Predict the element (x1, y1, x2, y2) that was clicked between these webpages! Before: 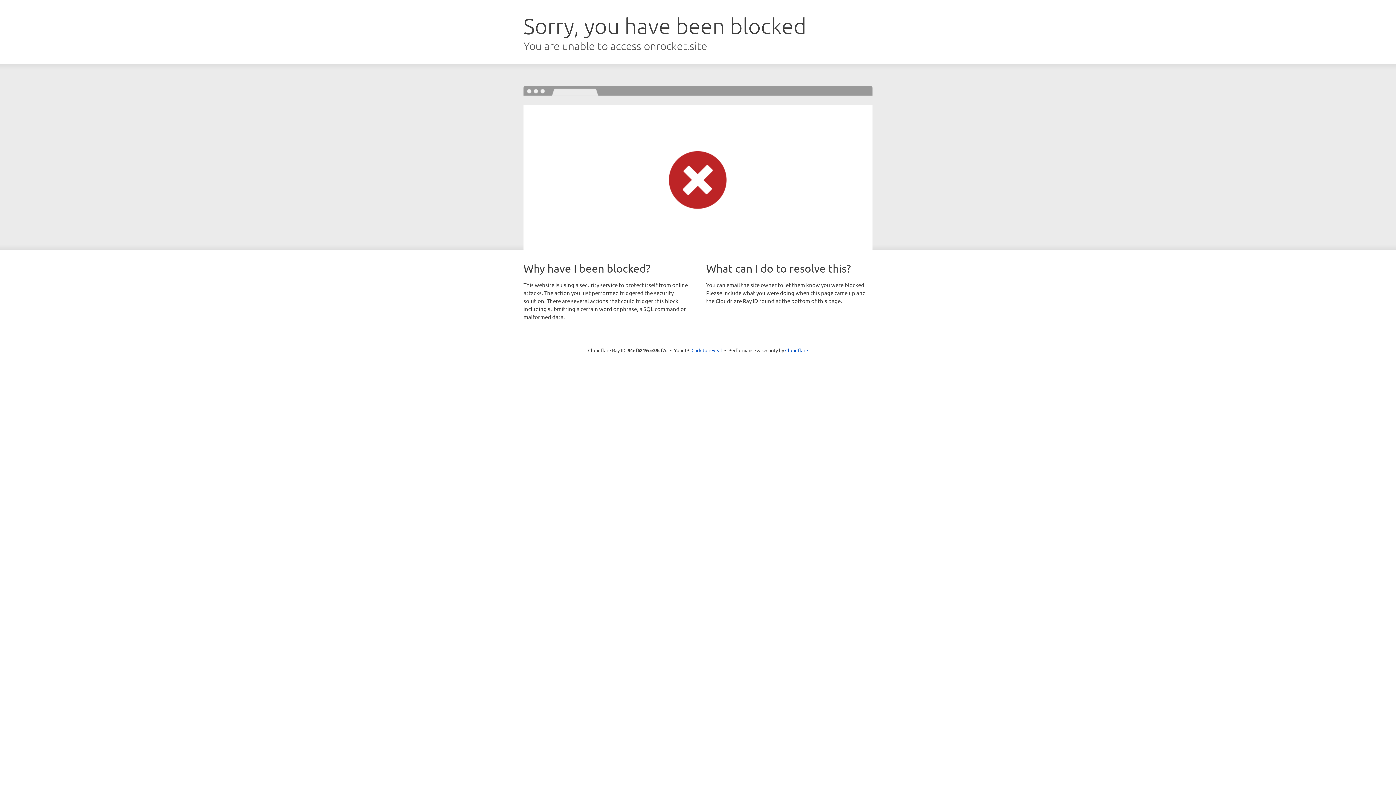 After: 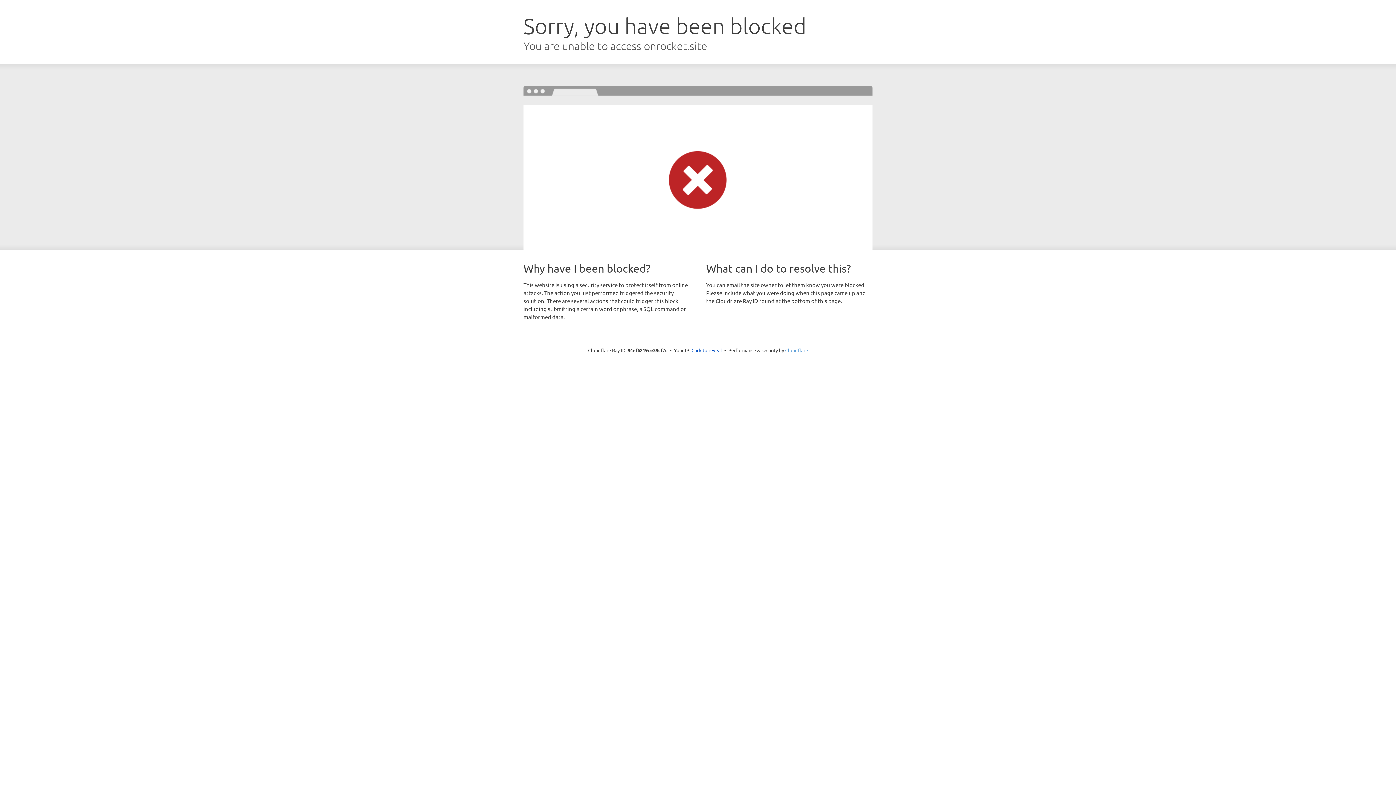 Action: bbox: (785, 347, 808, 353) label: Cloudflare